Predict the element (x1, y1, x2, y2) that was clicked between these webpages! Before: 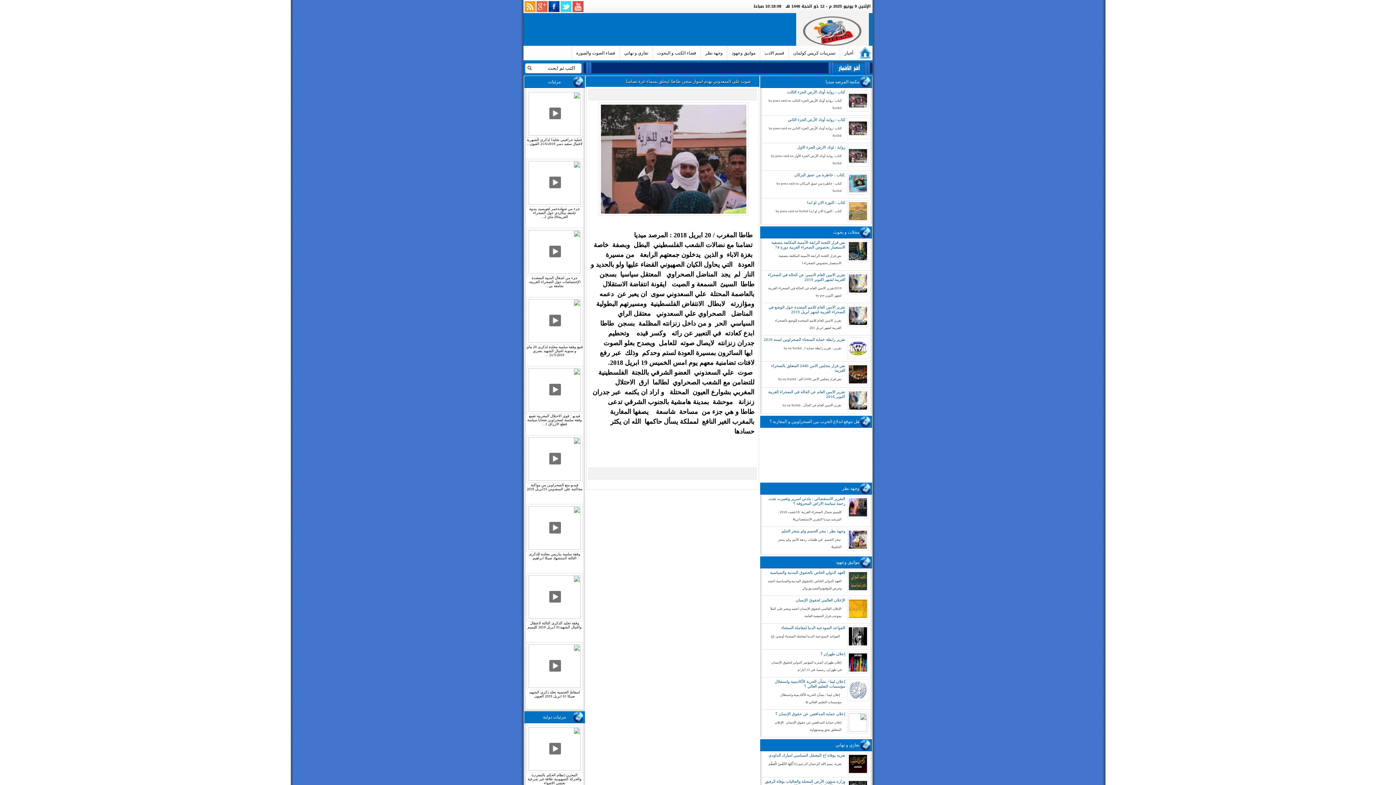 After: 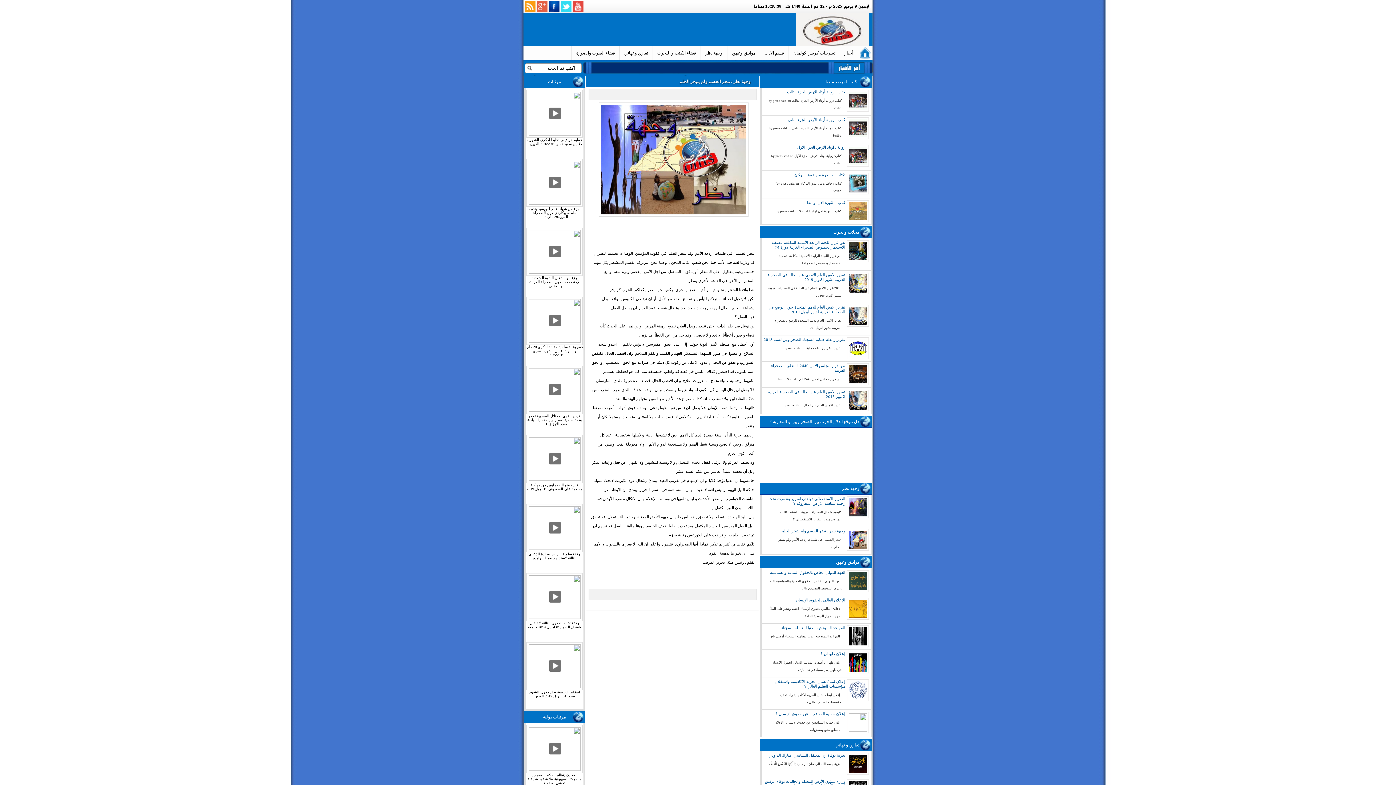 Action: bbox: (847, 527, 870, 553)